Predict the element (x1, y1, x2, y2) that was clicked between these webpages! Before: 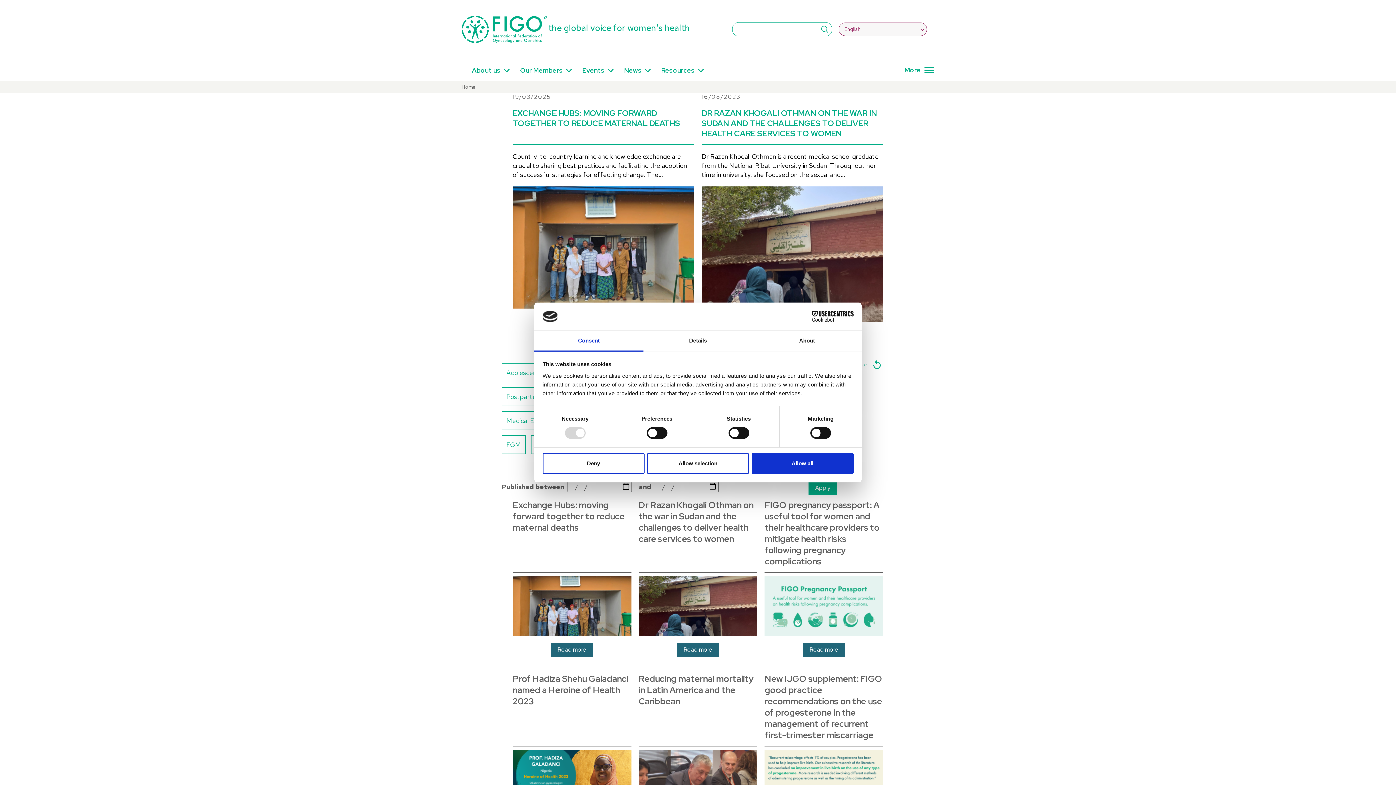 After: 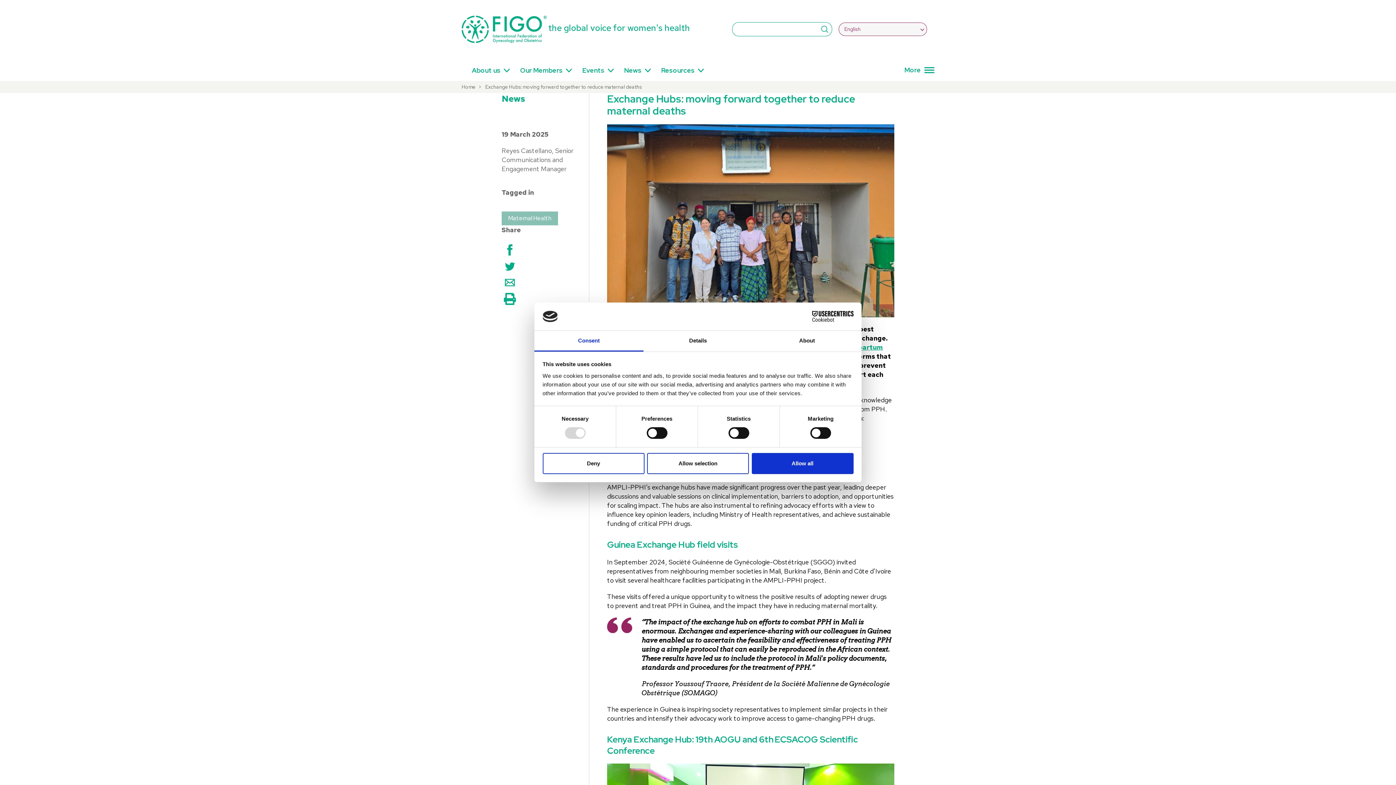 Action: bbox: (512, 499, 631, 657) label: Exchange Hubs: moving forward together to reduce maternal deaths
Image
Read more